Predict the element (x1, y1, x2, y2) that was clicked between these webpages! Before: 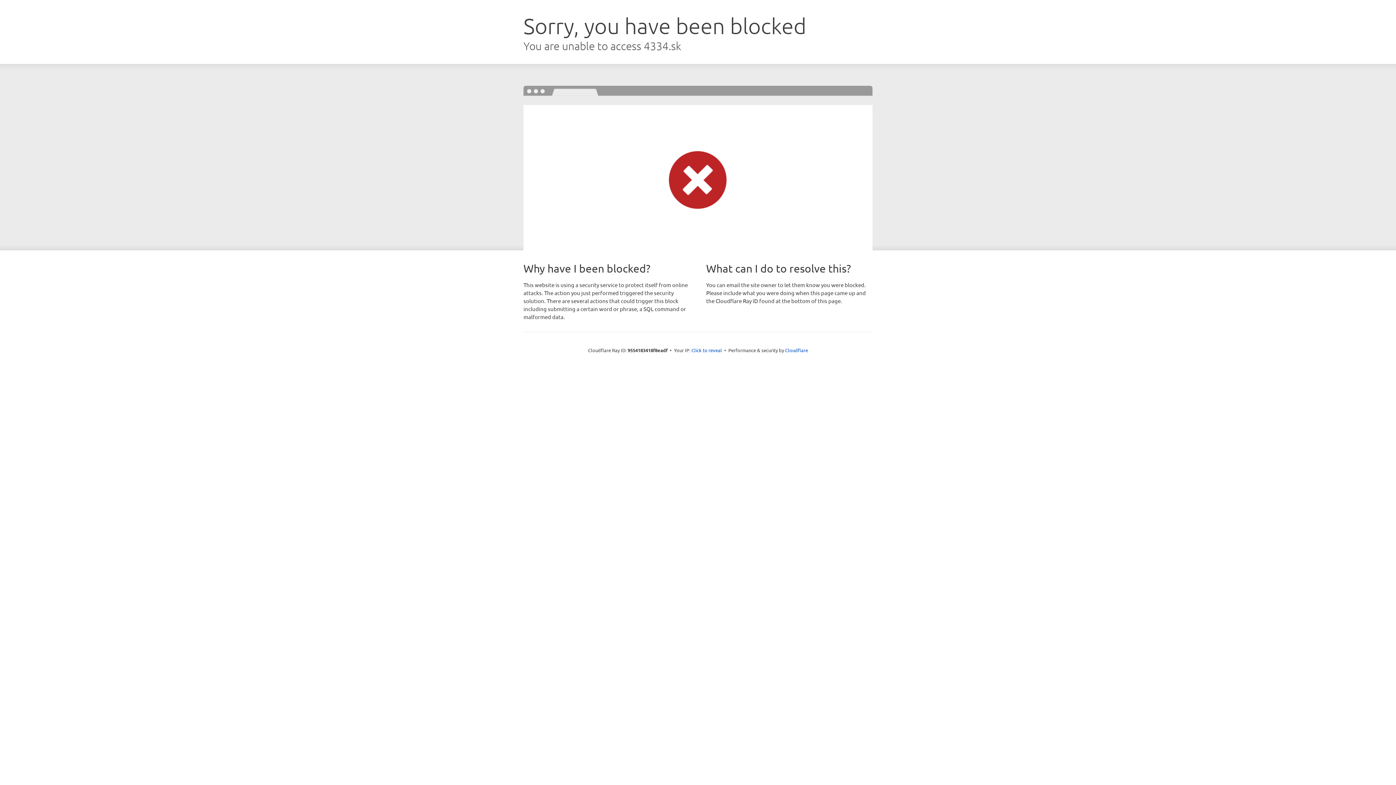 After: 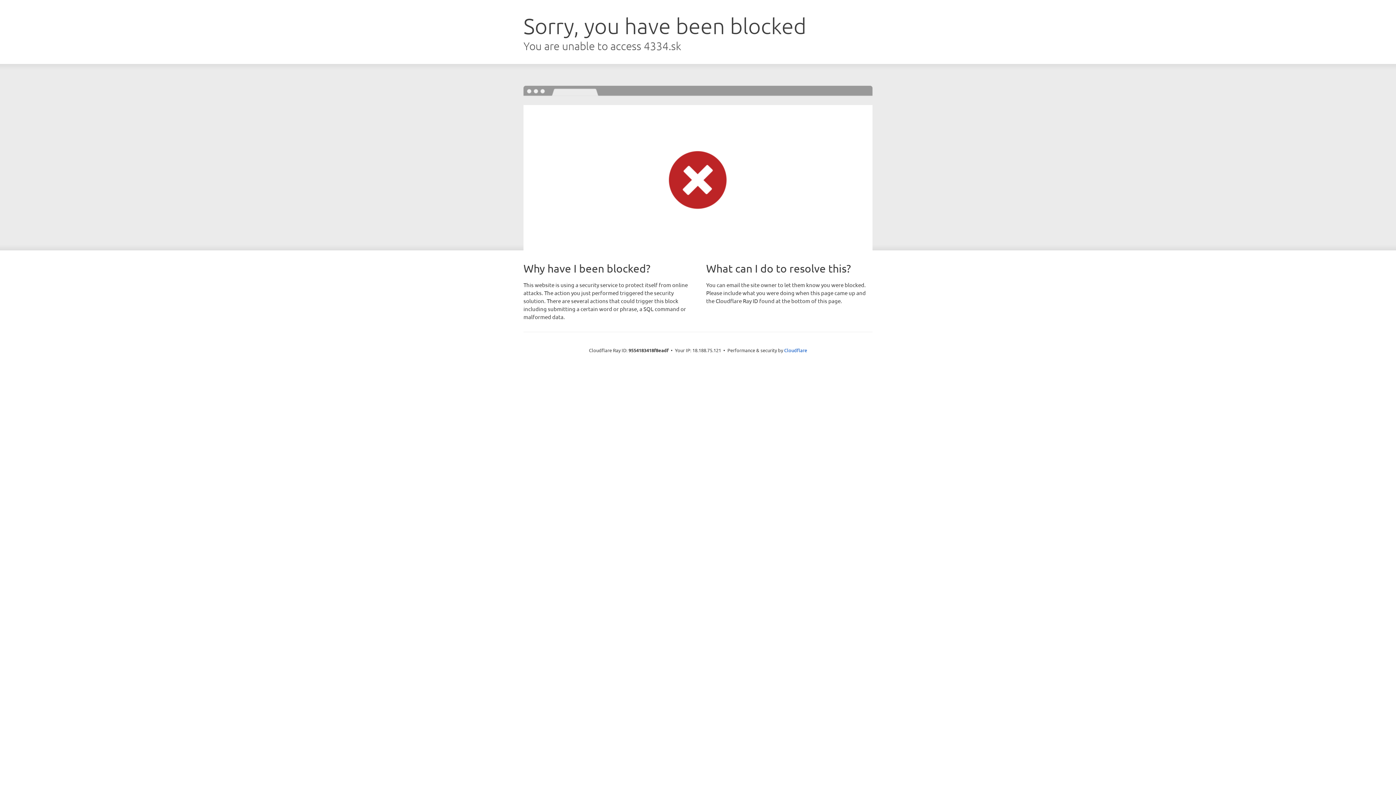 Action: label: Click to reveal bbox: (691, 346, 722, 353)